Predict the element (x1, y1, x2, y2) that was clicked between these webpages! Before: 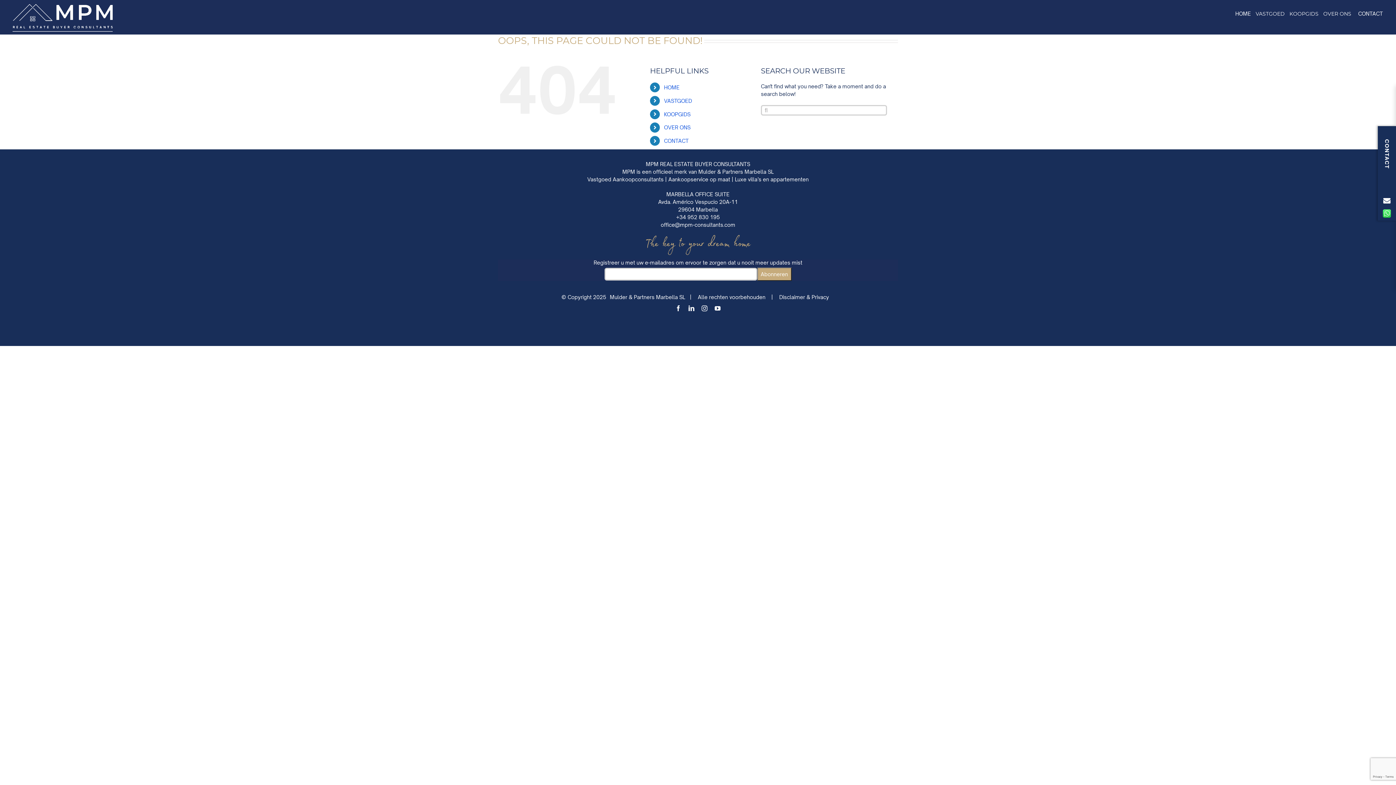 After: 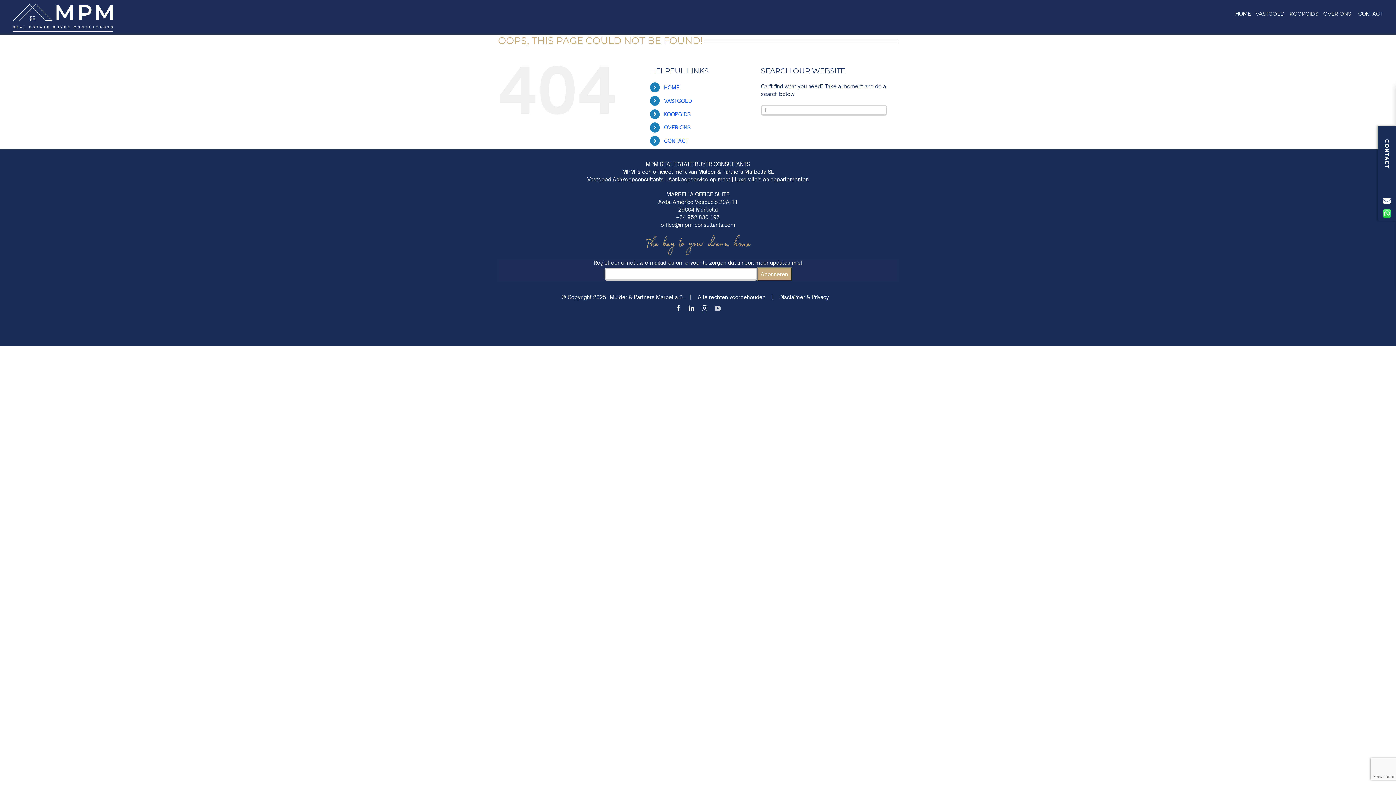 Action: label: YouTube bbox: (714, 305, 720, 311)